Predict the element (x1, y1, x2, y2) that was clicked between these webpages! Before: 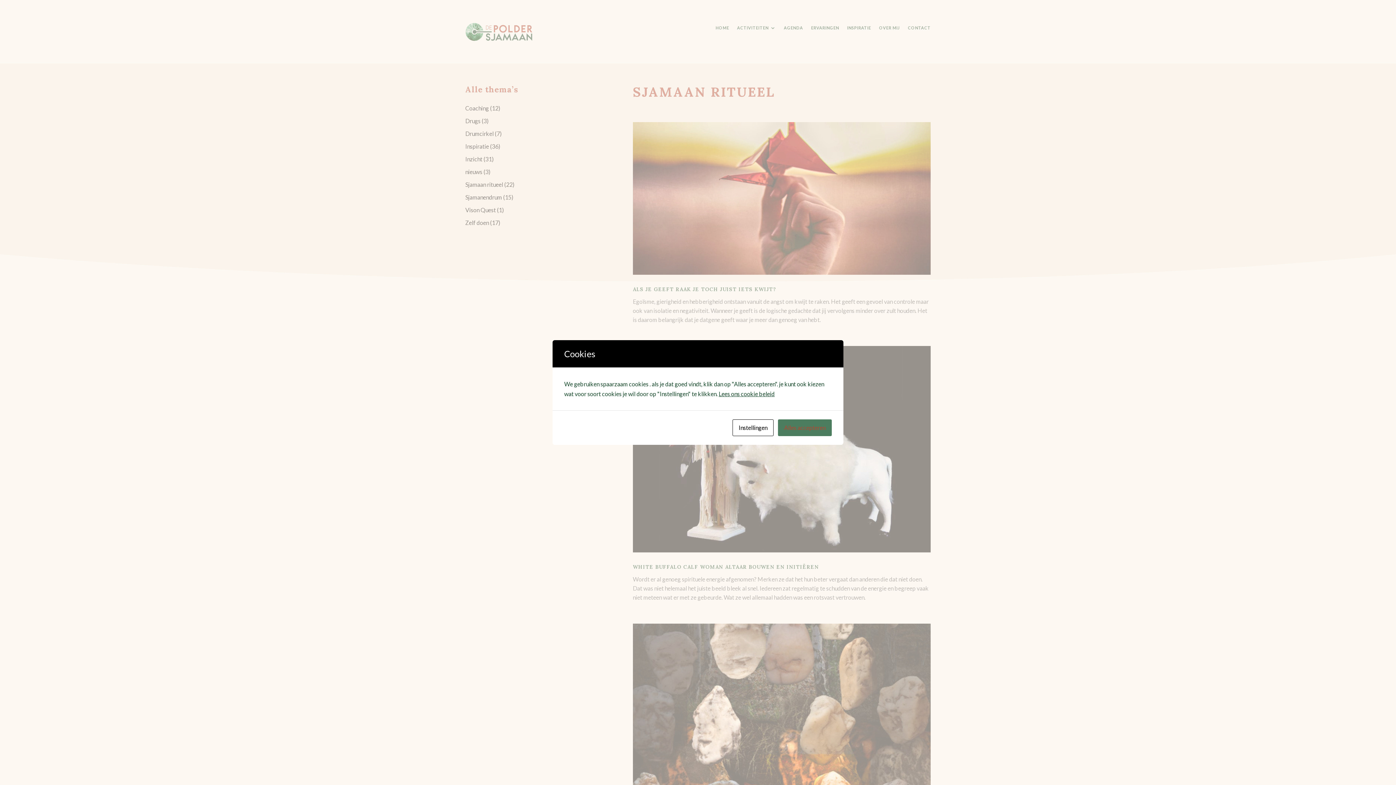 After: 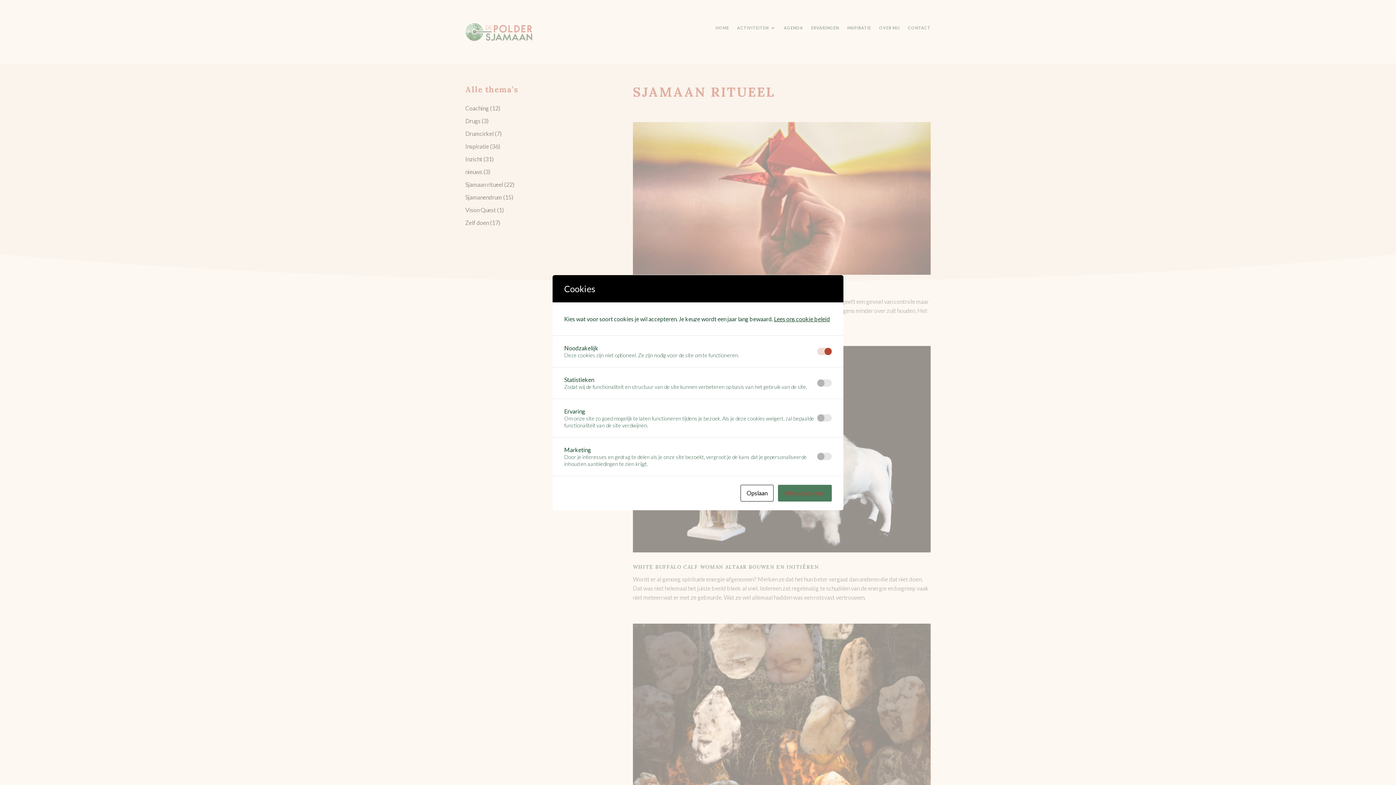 Action: bbox: (732, 419, 773, 436) label: Instellingen